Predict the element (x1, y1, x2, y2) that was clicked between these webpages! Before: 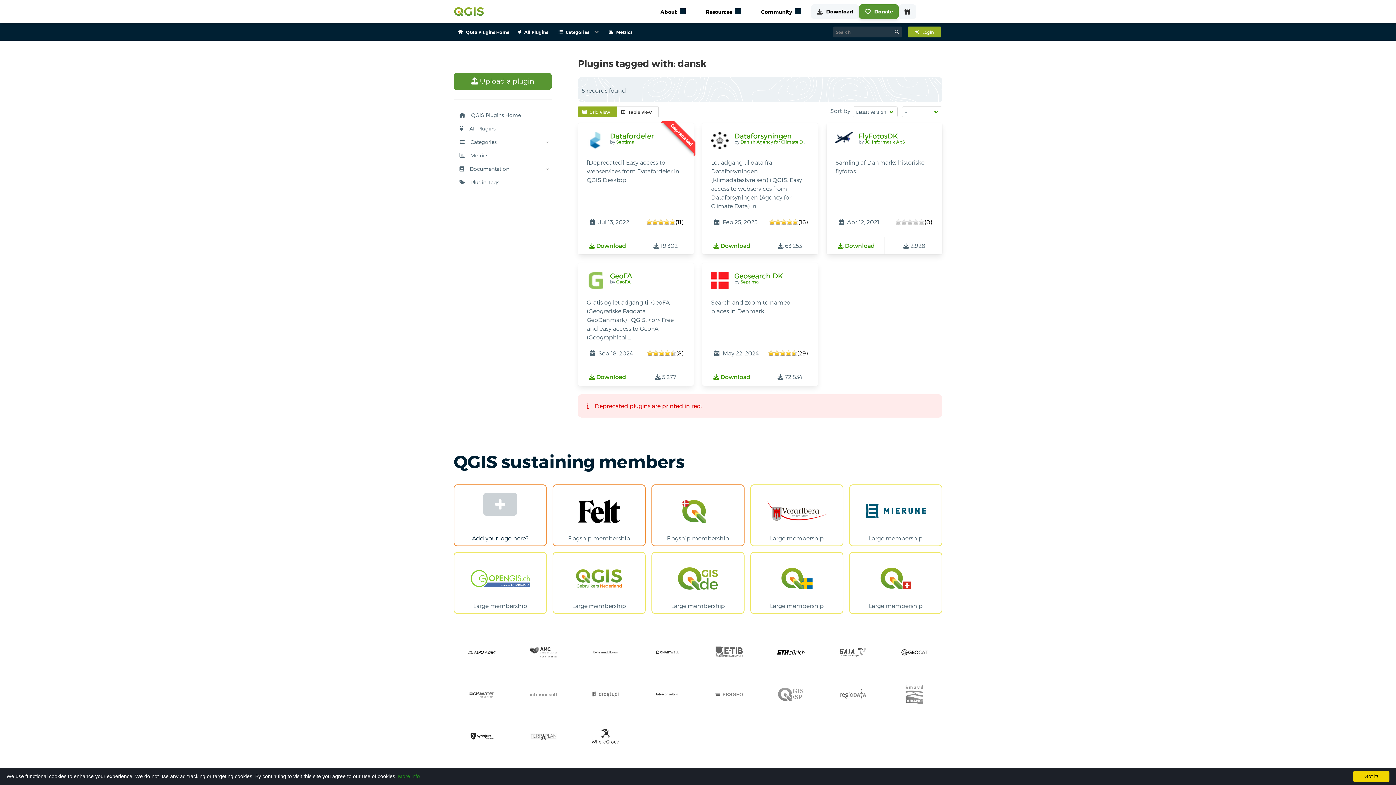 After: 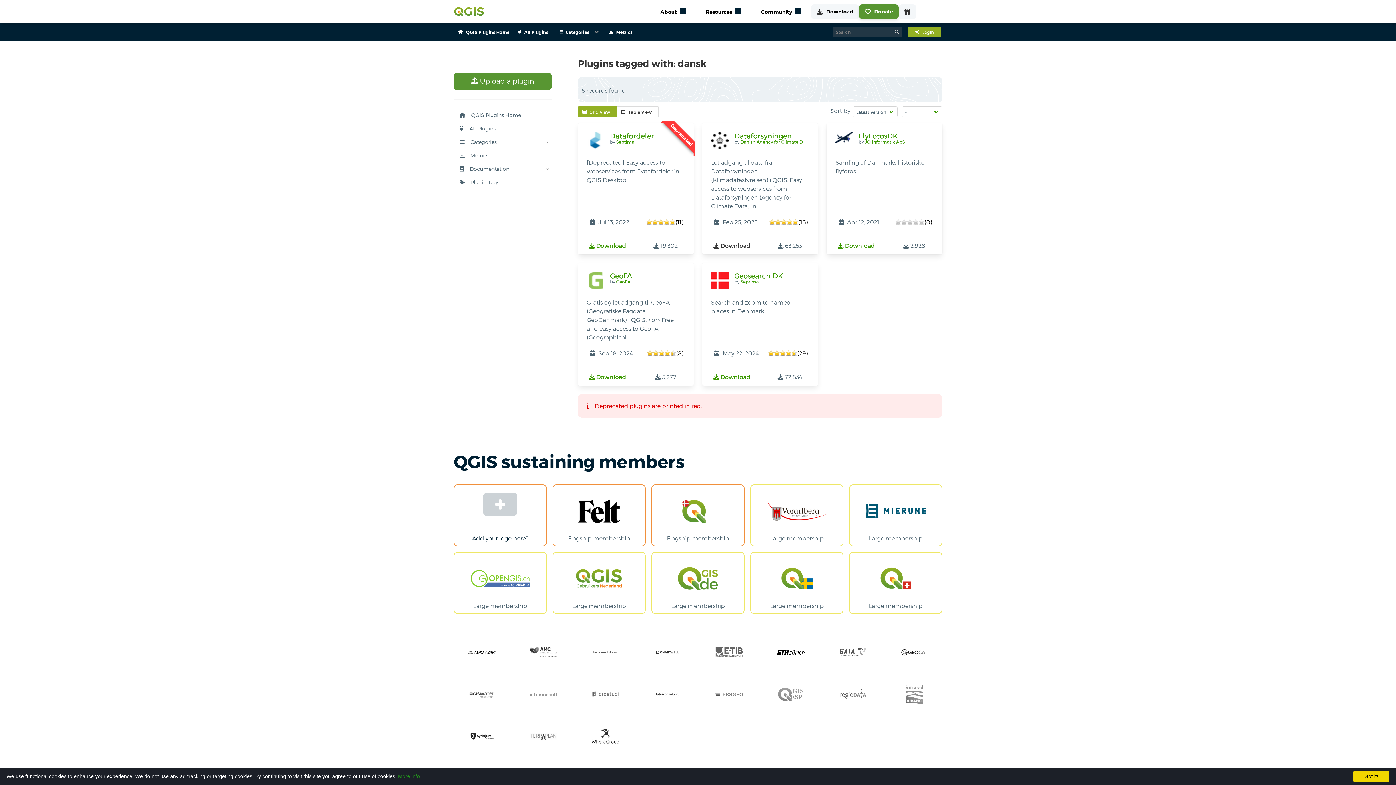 Action: label: Download bbox: (702, 237, 760, 254)